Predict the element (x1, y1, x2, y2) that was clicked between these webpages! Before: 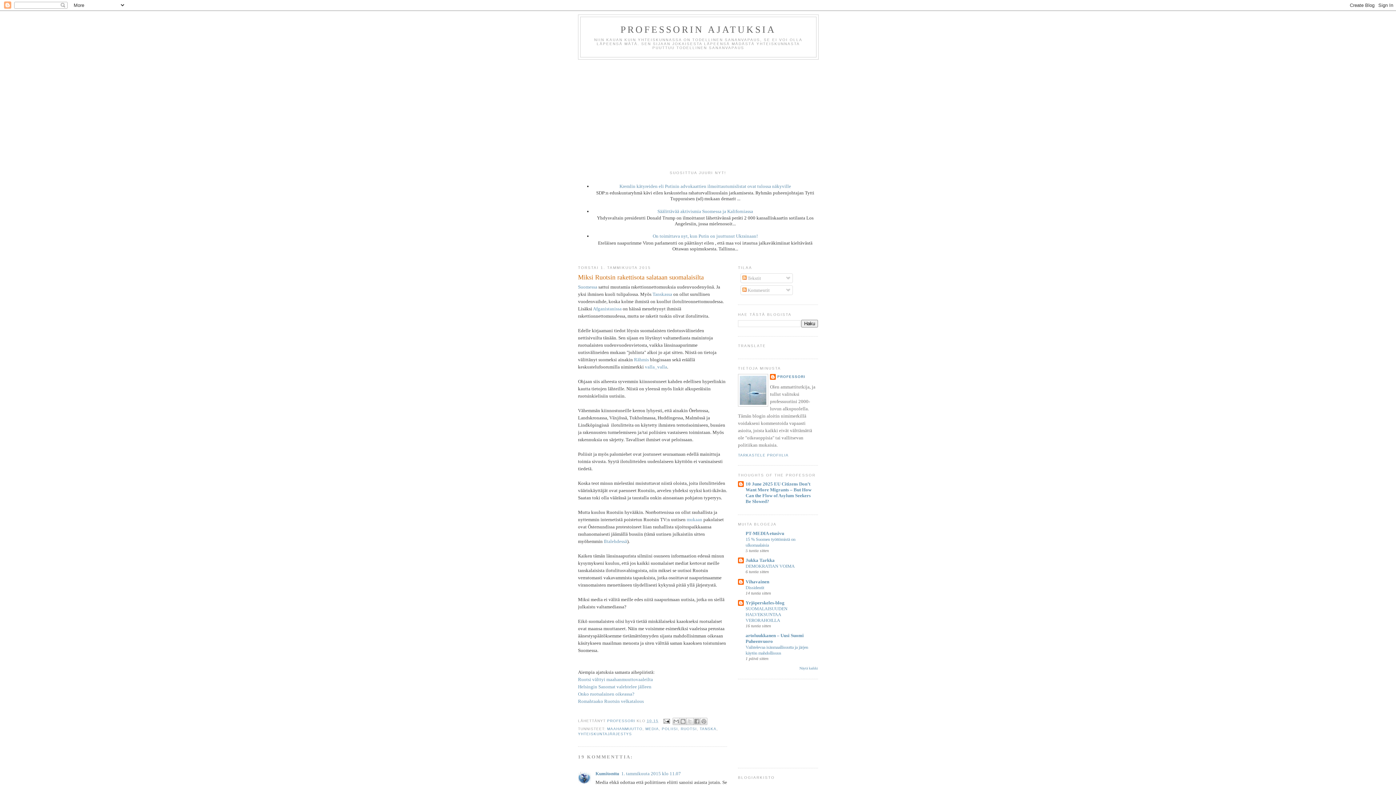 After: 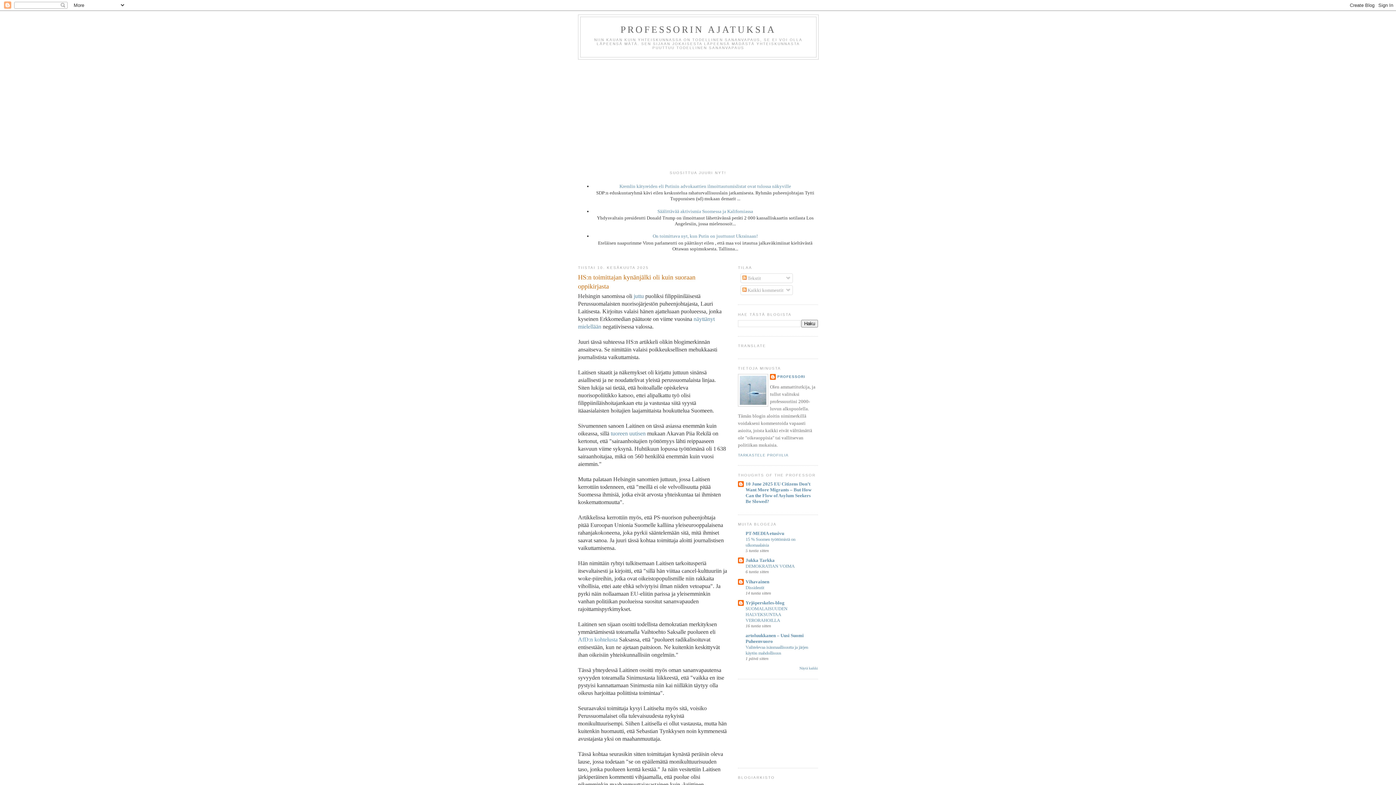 Action: label: PROFESSORIN AJATUKSIA bbox: (620, 24, 776, 34)